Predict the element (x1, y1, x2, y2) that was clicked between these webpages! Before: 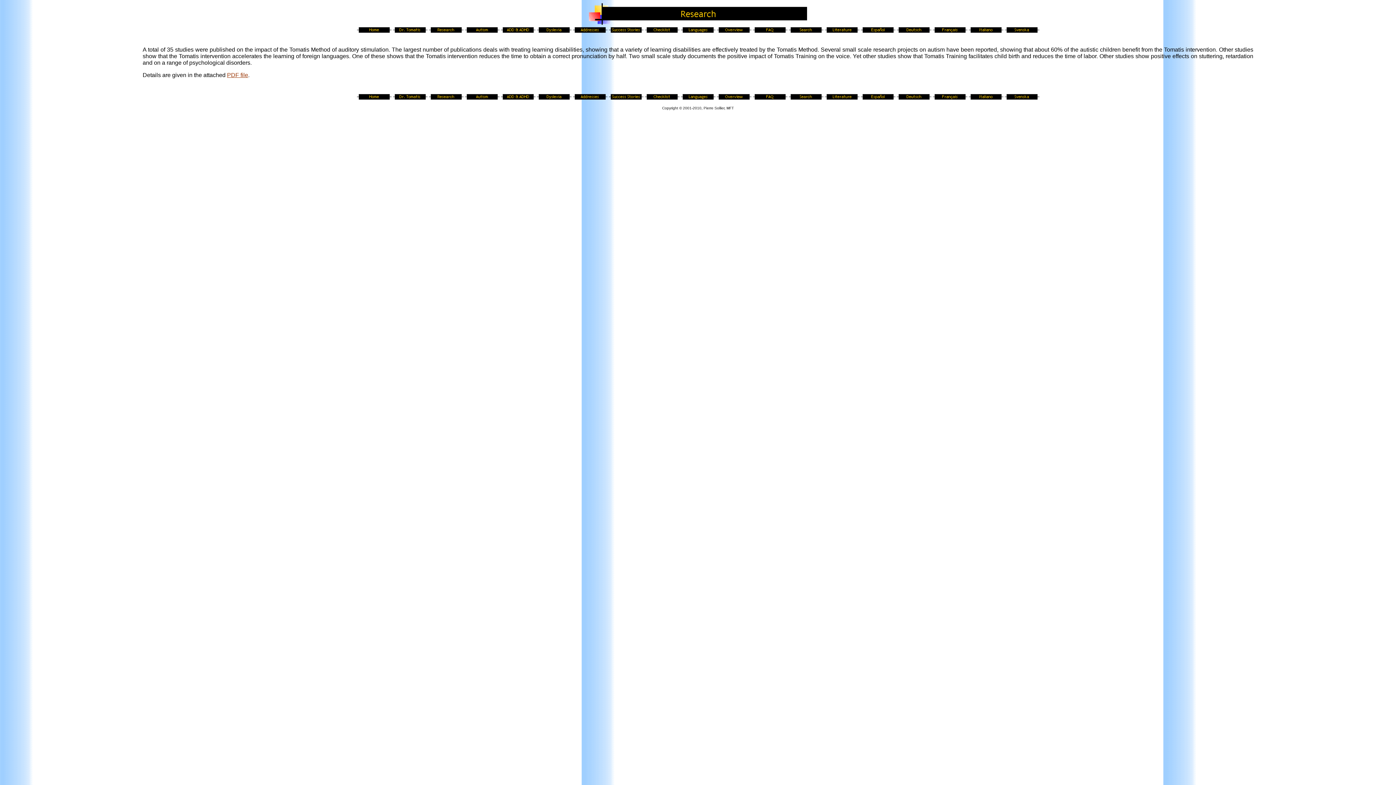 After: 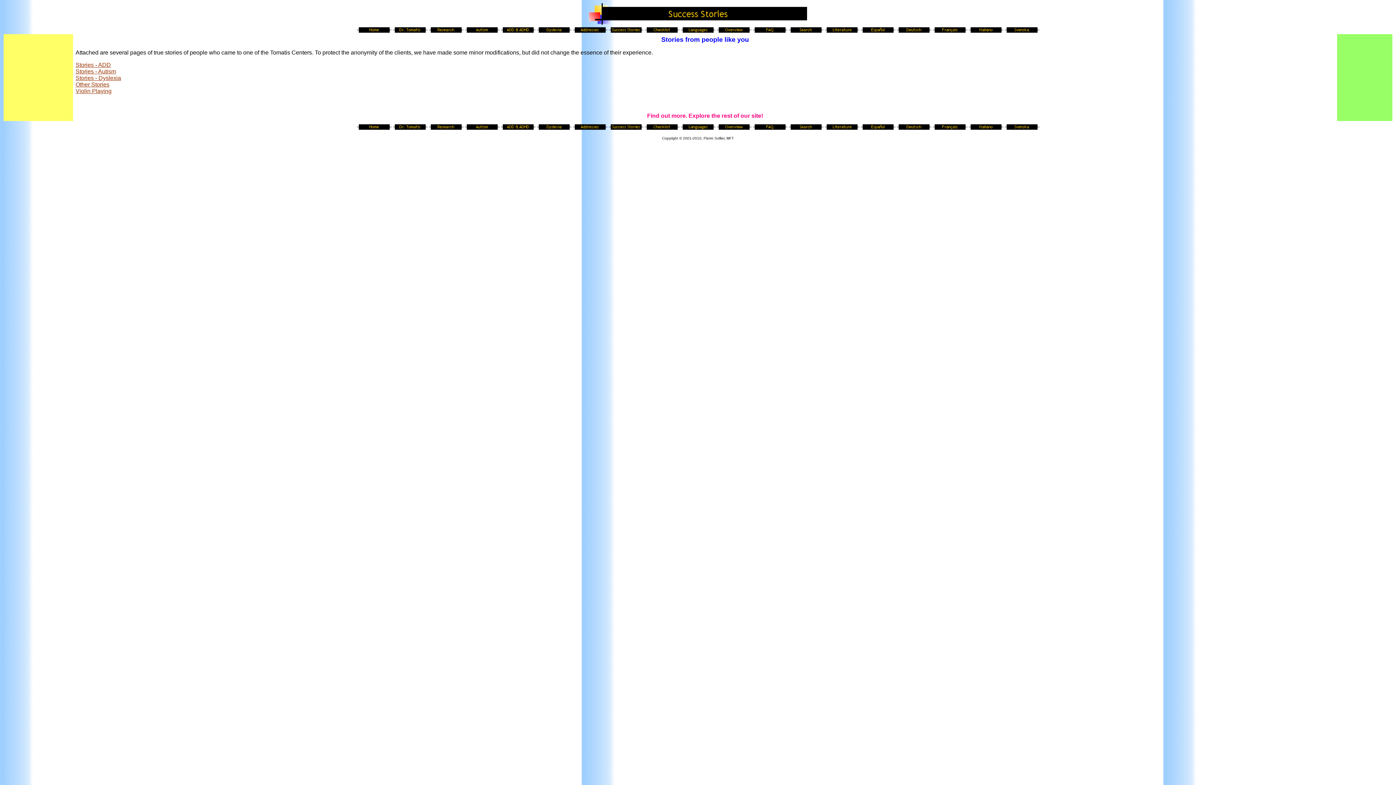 Action: bbox: (608, 24, 643, 30)